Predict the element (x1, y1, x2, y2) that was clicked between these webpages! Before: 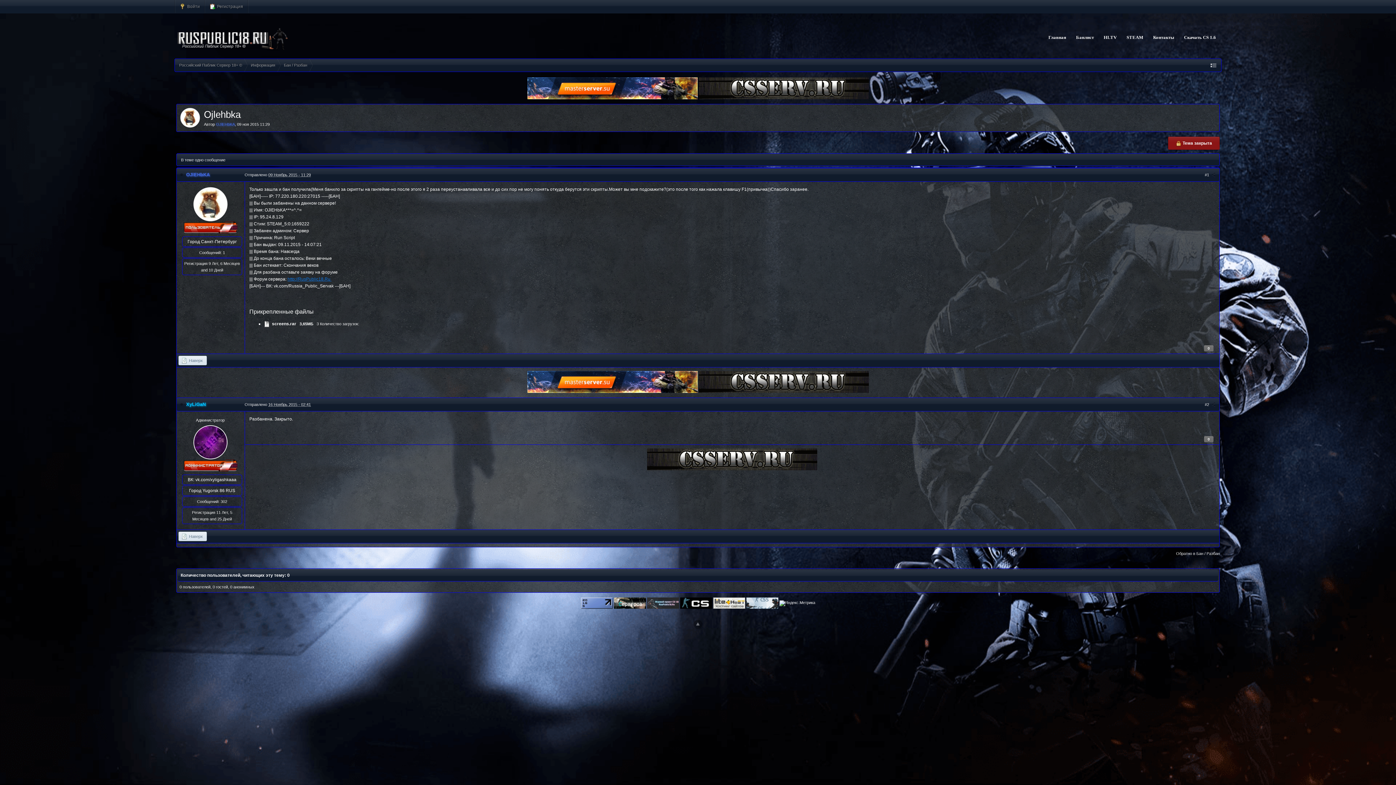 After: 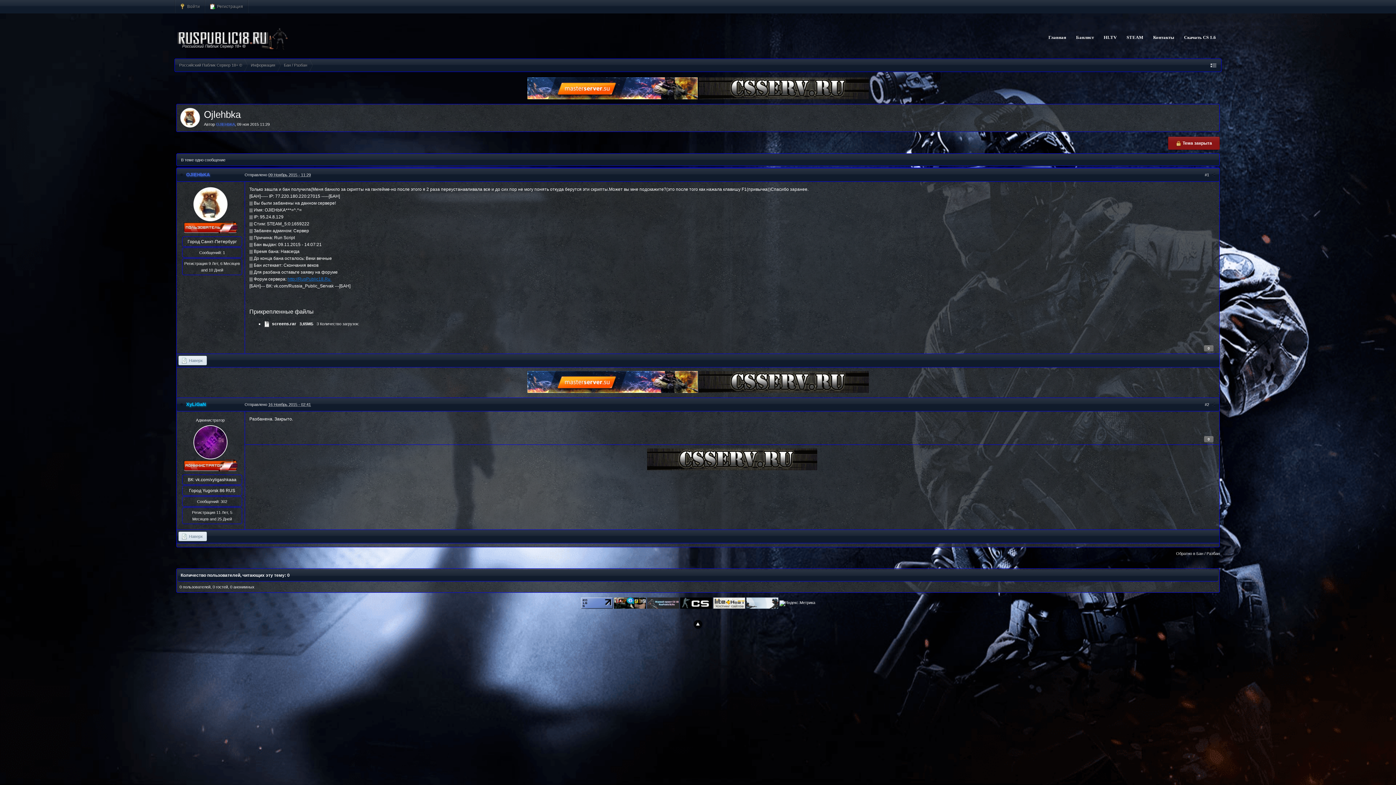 Action: bbox: (693, 620, 702, 629)